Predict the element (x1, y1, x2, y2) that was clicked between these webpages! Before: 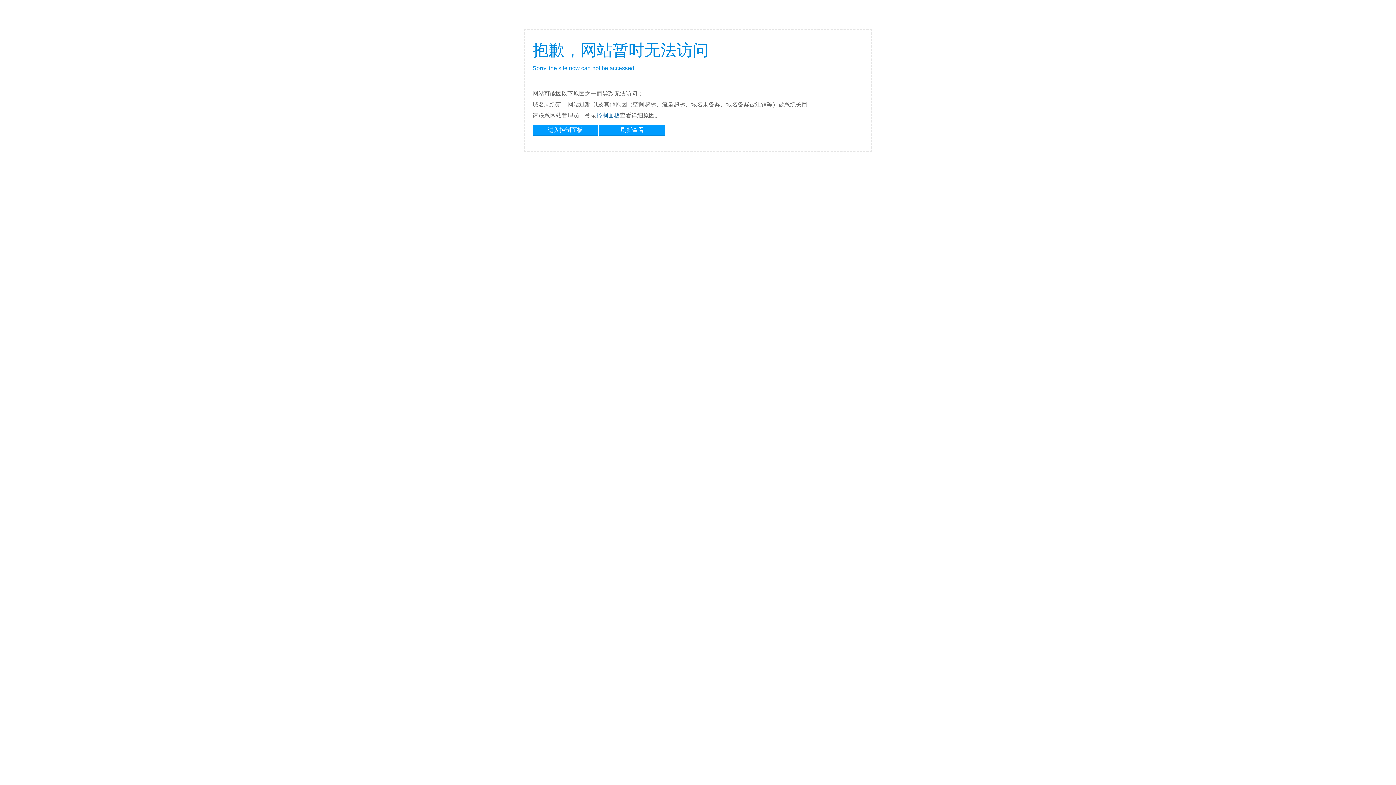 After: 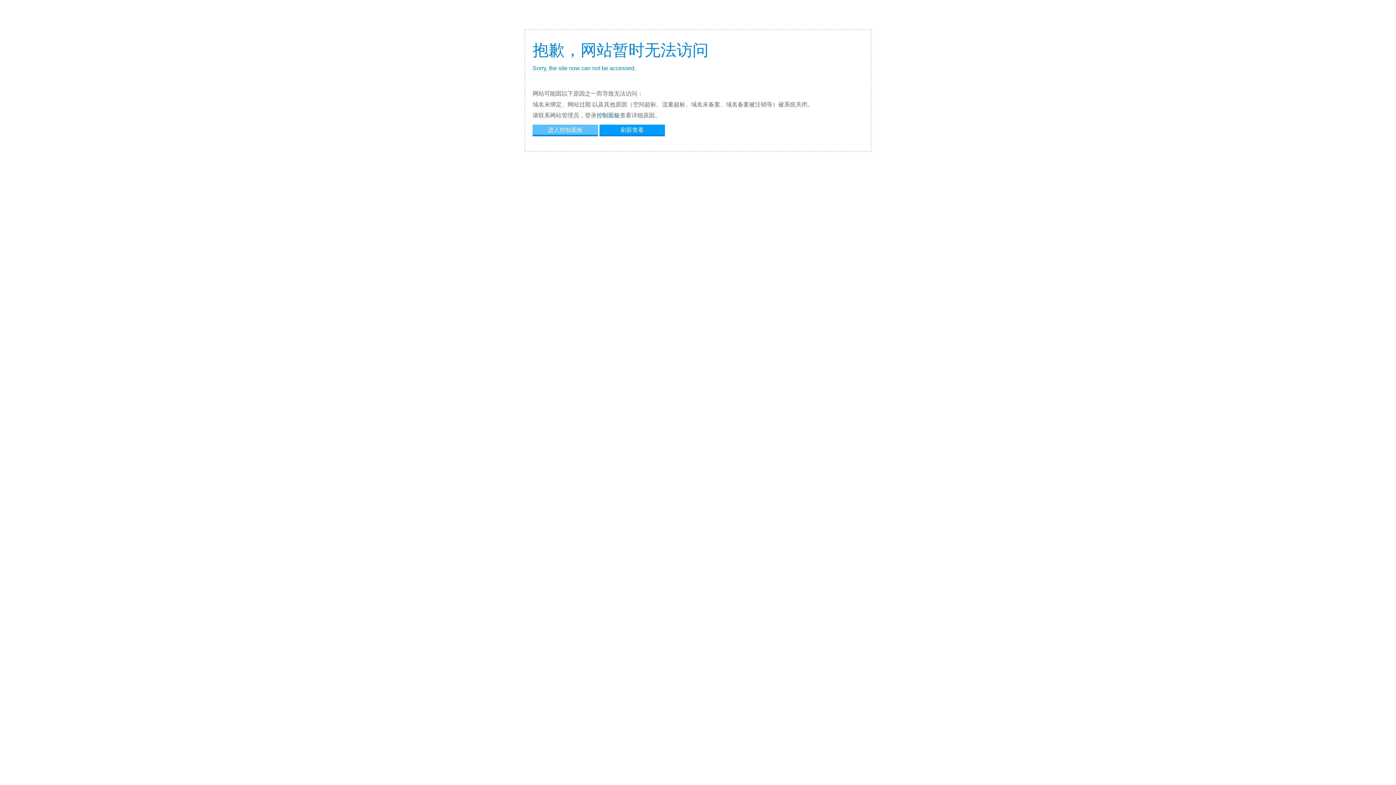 Action: label: 进入控制面板 bbox: (532, 124, 598, 134)